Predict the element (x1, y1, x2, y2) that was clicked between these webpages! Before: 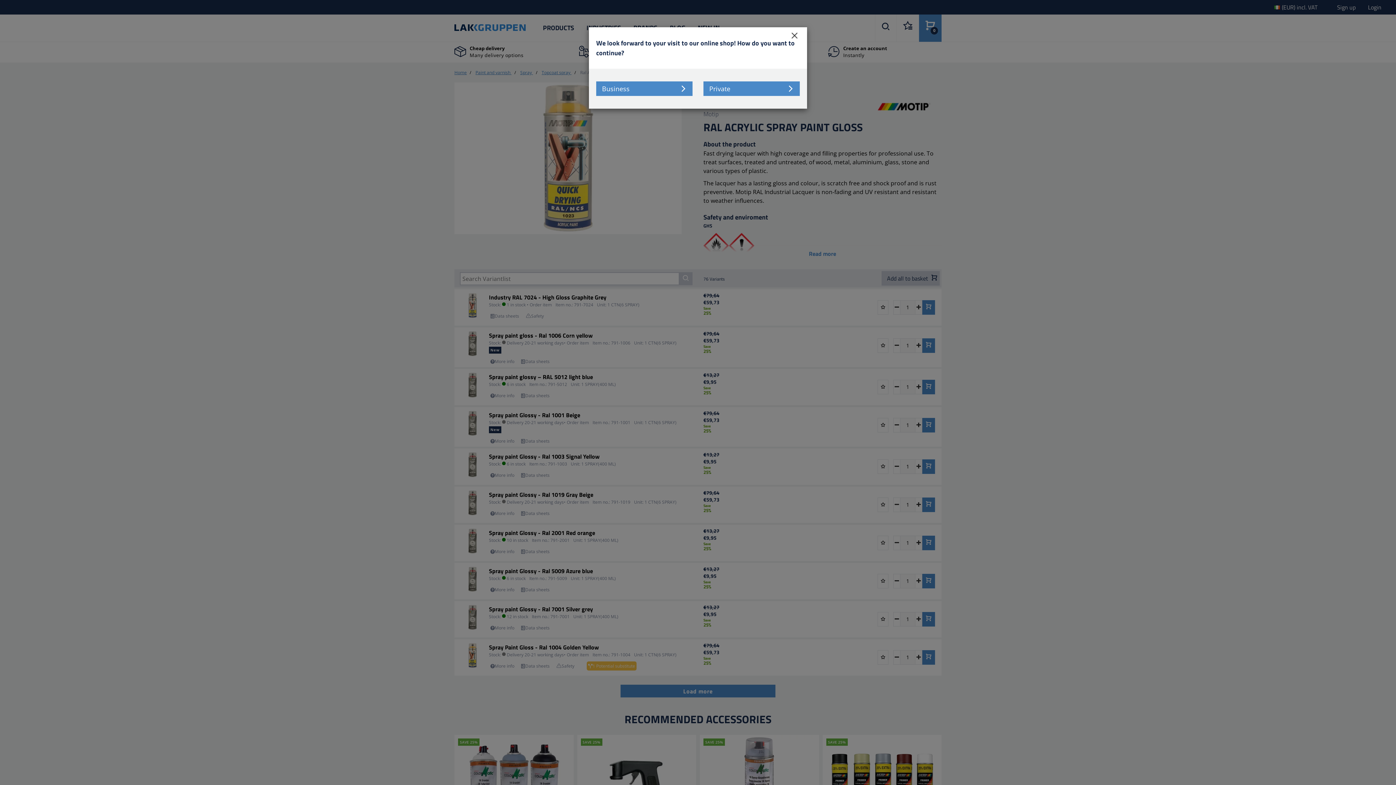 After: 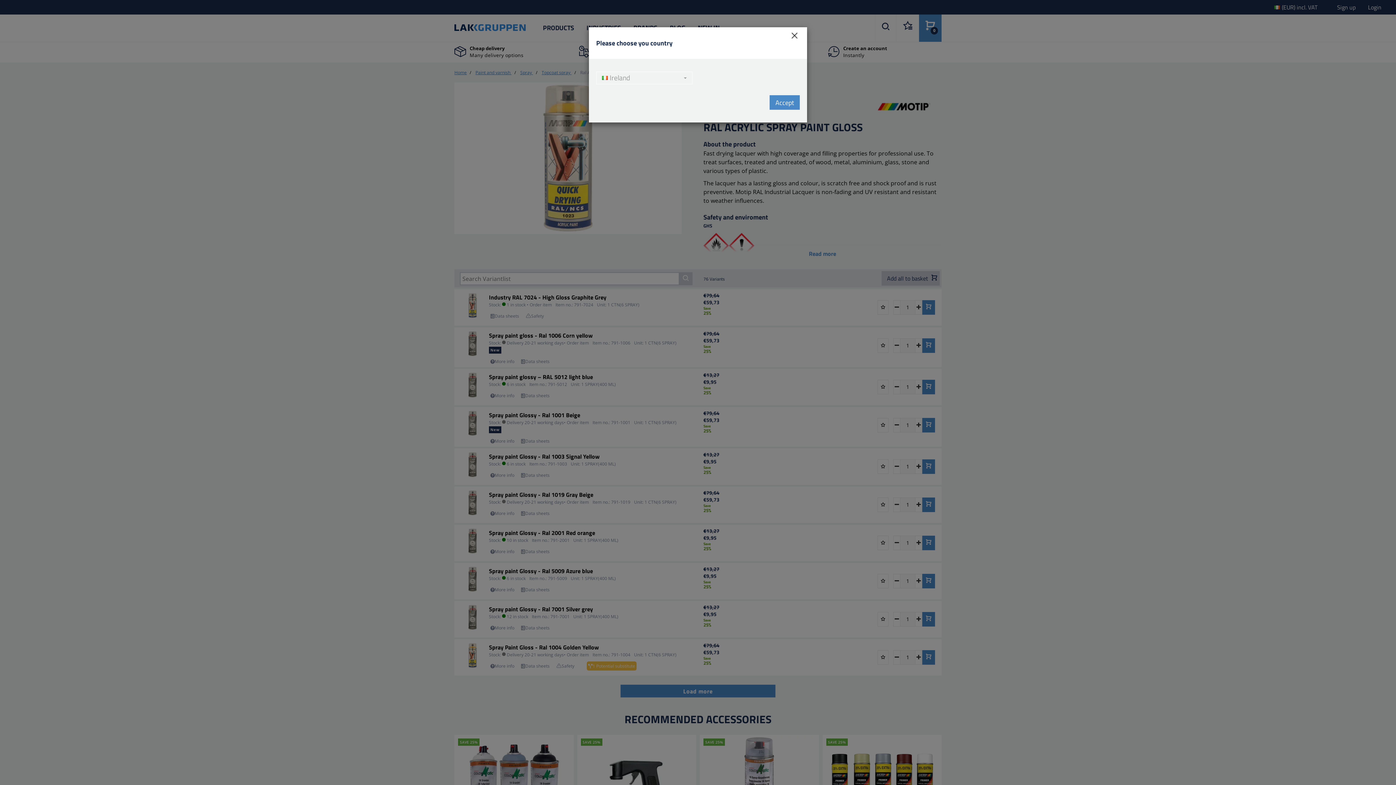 Action: label: Private bbox: (703, 81, 800, 96)